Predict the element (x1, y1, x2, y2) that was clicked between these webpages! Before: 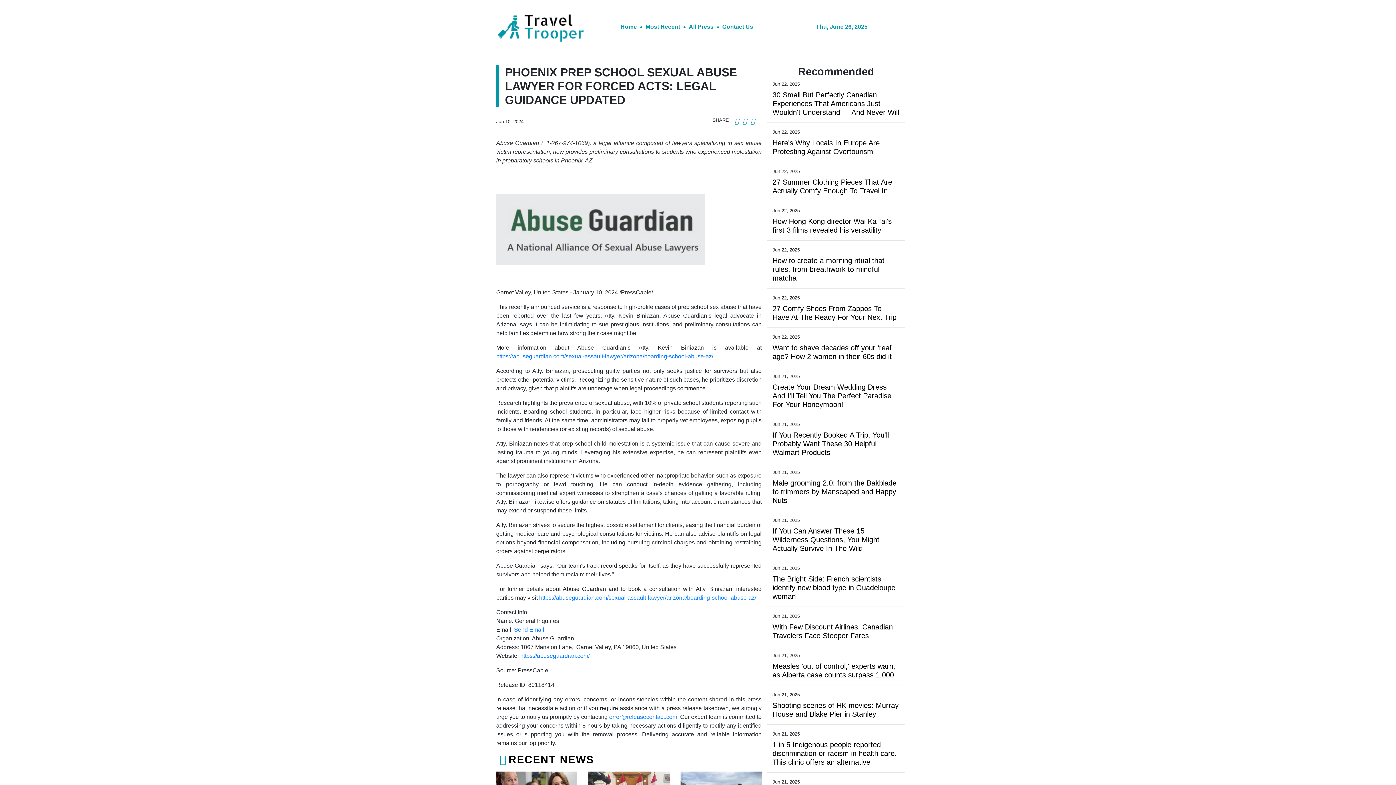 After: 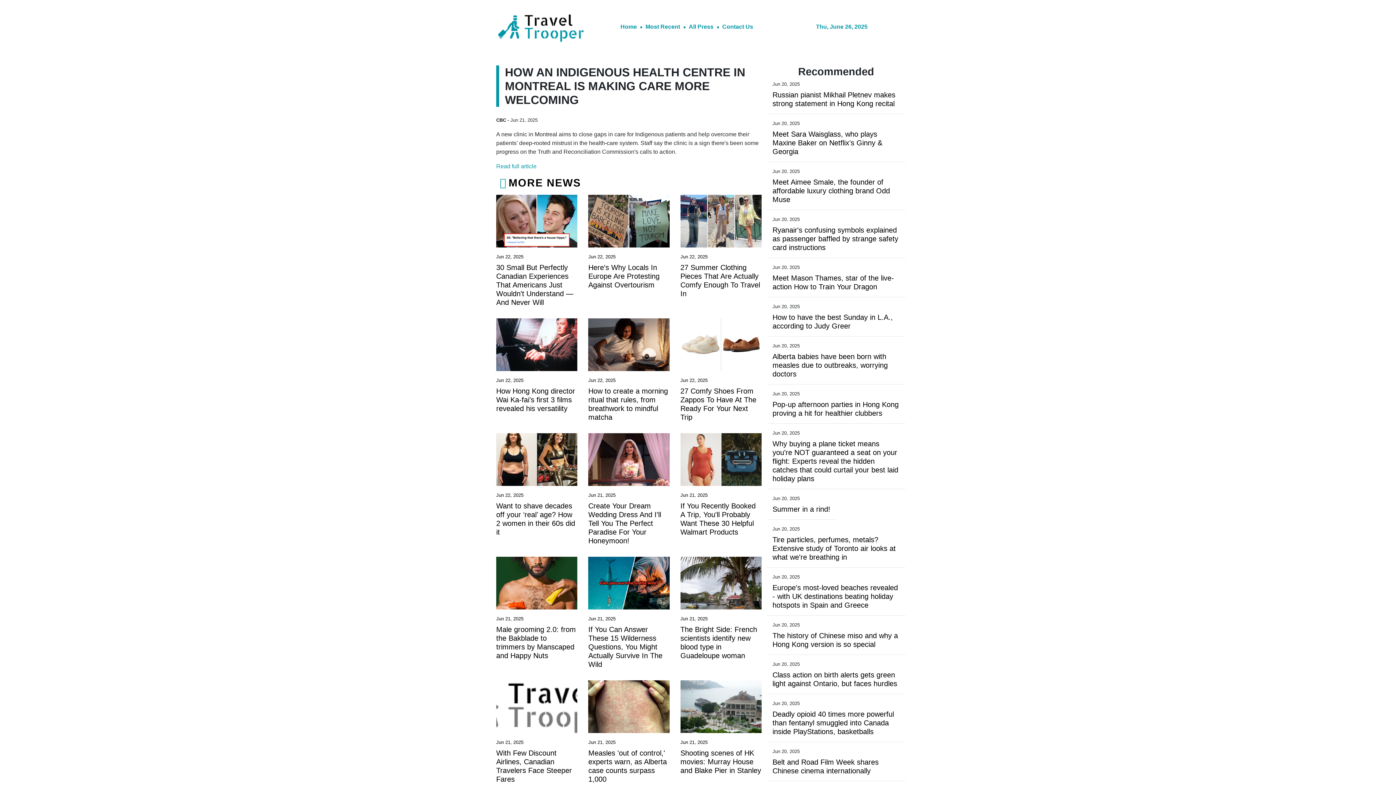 Action: label: 1 in 5 Indigenous people reported discrimination or racism in health care. This clinic offers an alternative bbox: (772, 740, 900, 766)